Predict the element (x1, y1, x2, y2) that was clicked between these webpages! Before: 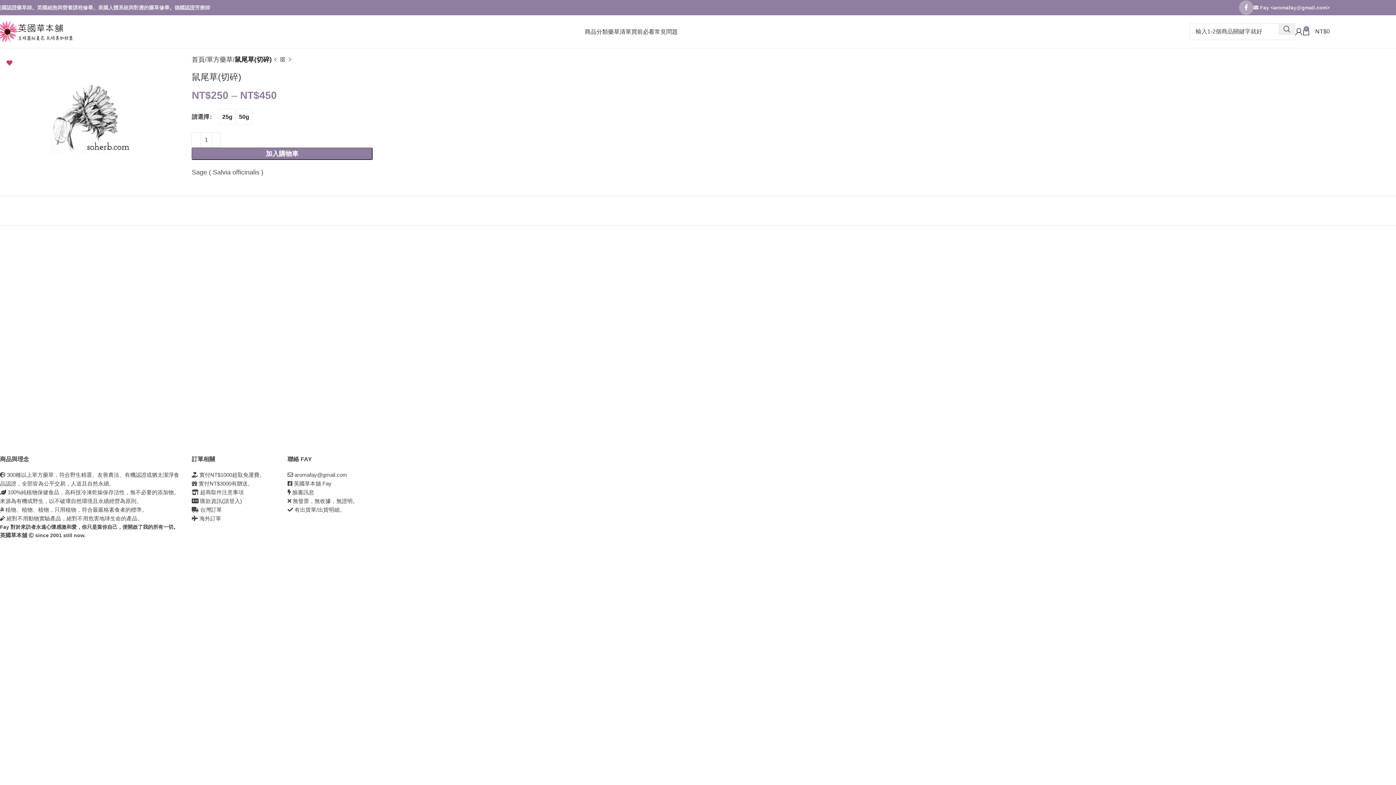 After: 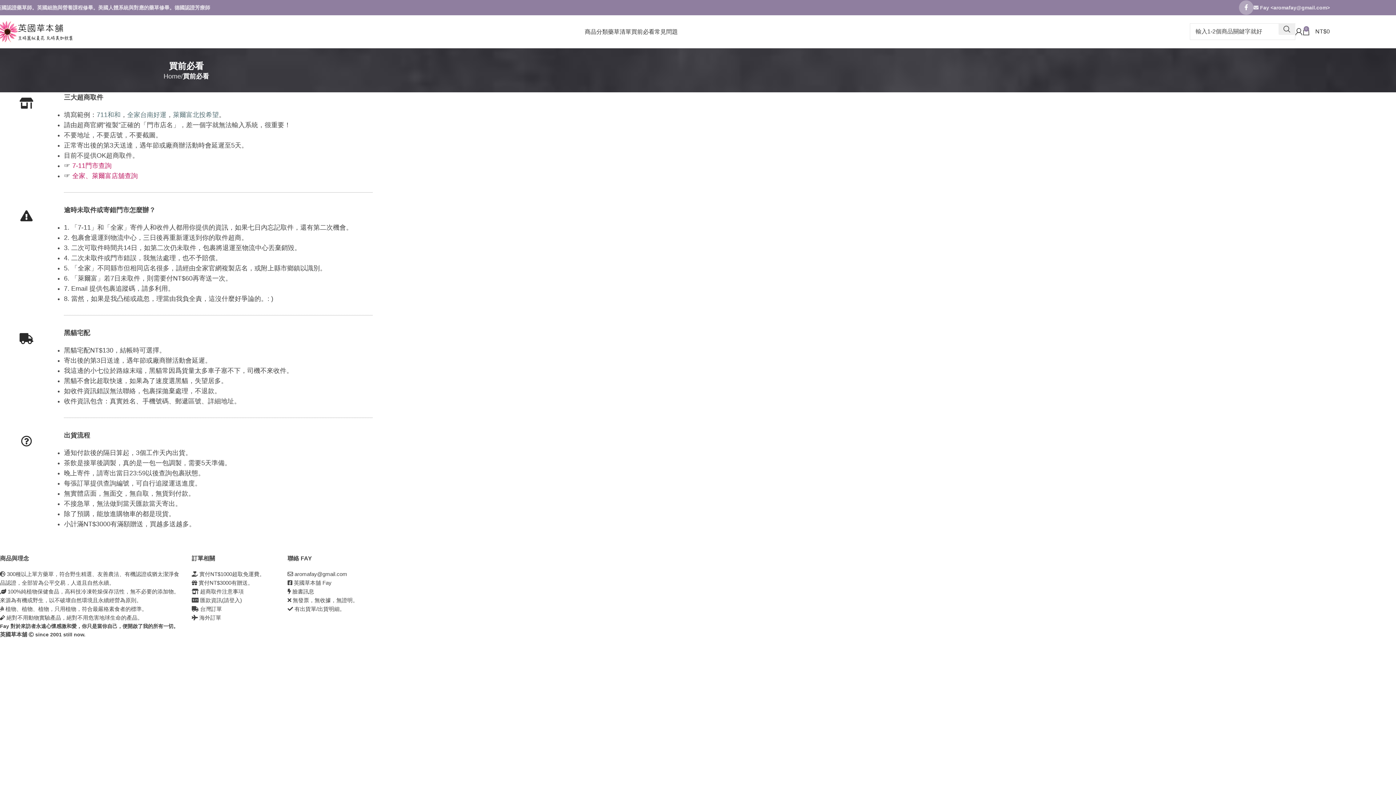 Action: bbox: (631, 24, 654, 38) label: 買前必看